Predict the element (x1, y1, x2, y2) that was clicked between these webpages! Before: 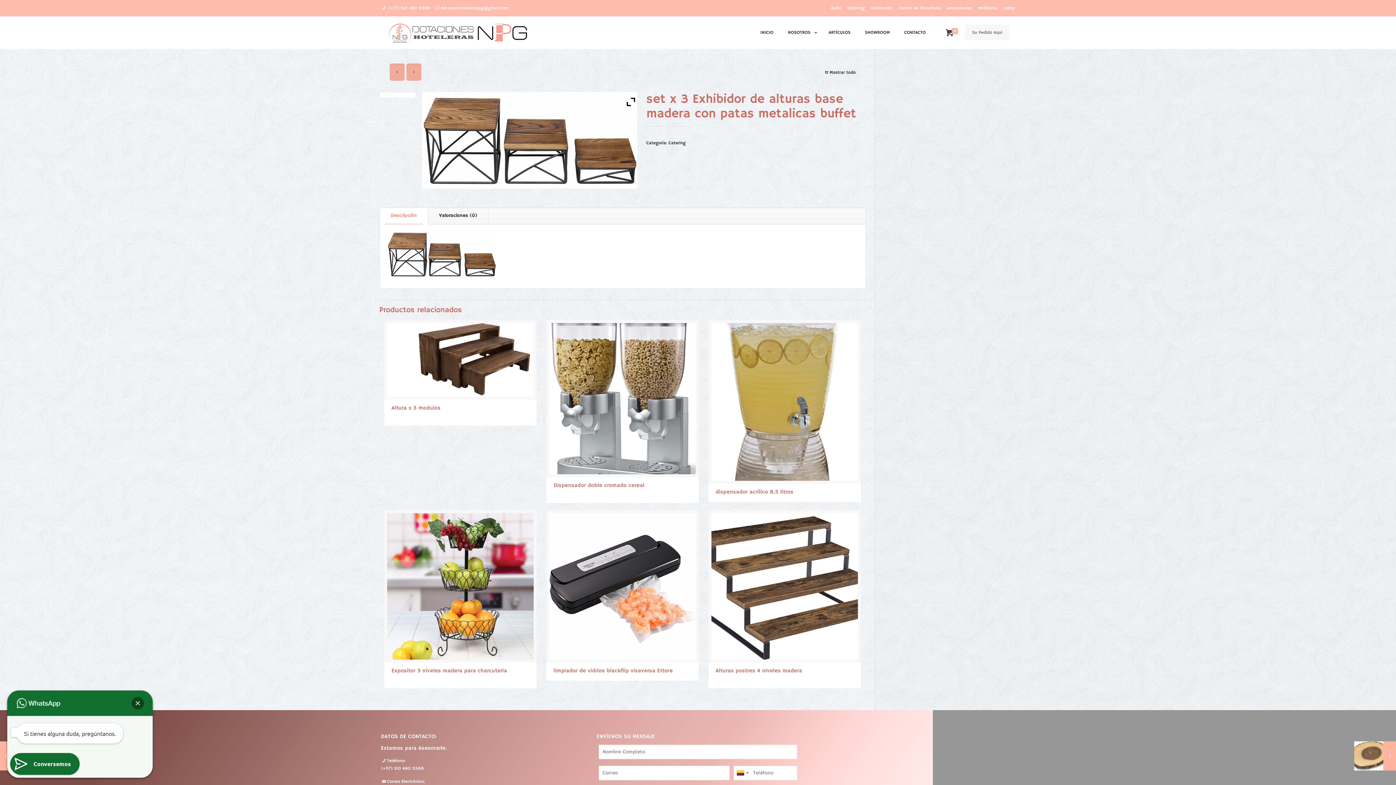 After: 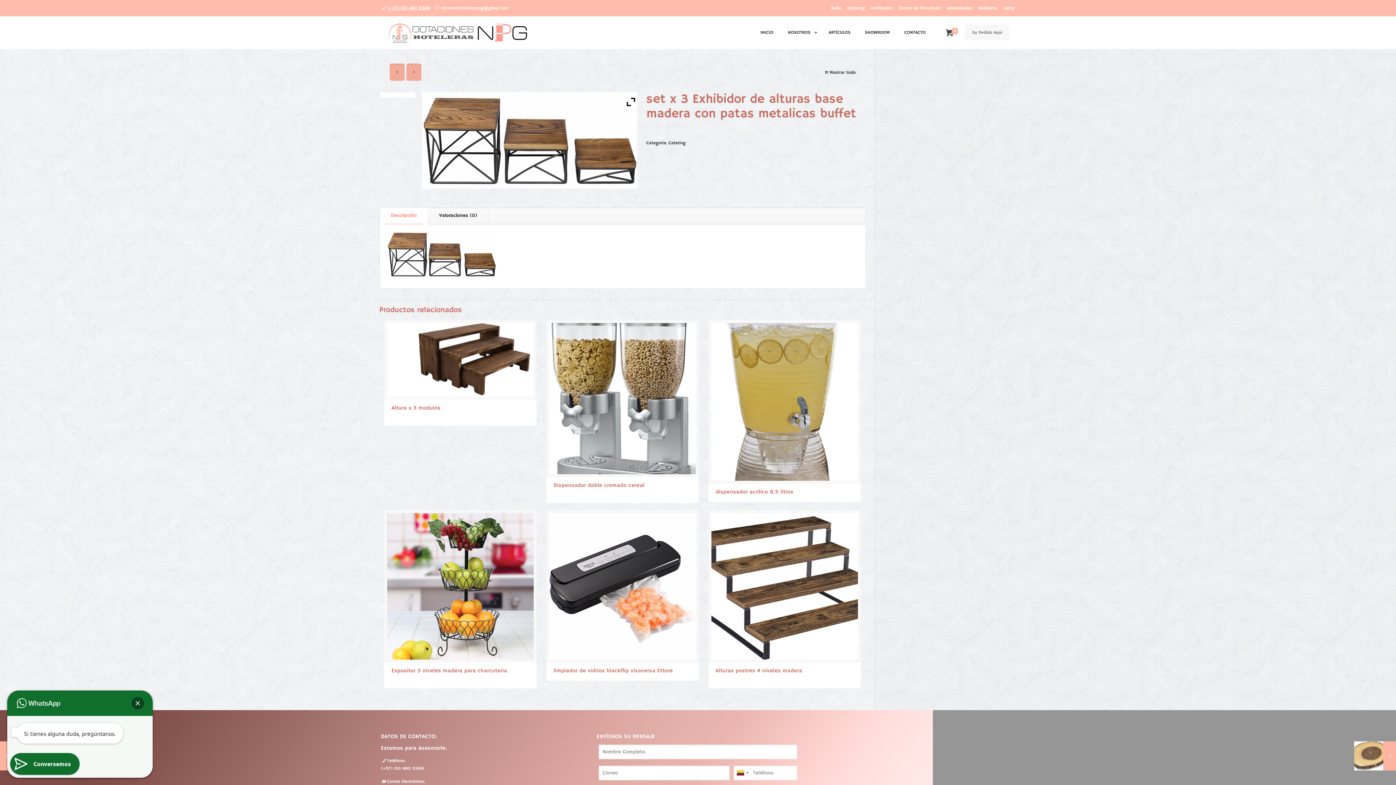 Action: bbox: (387, 5, 430, 10) label: (+57) 310 480 5569